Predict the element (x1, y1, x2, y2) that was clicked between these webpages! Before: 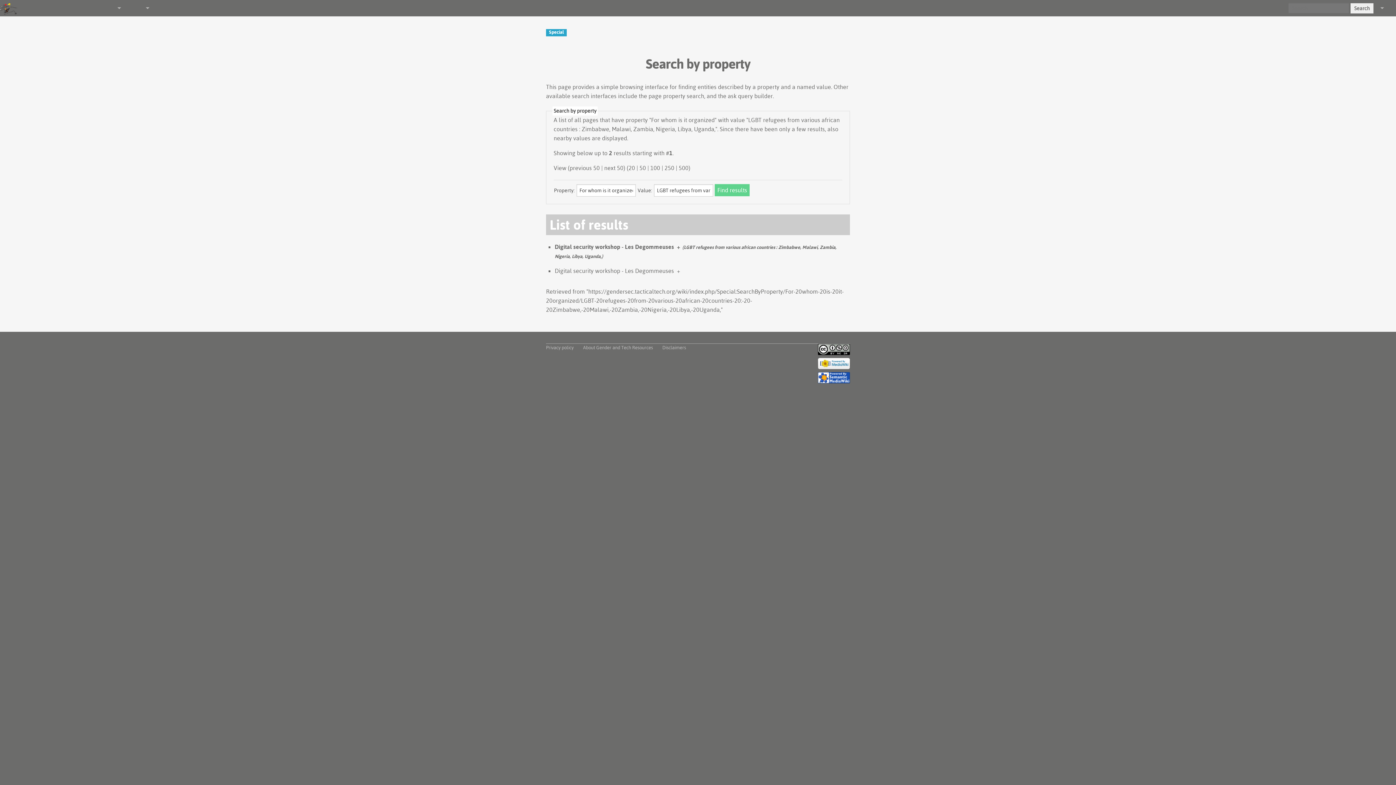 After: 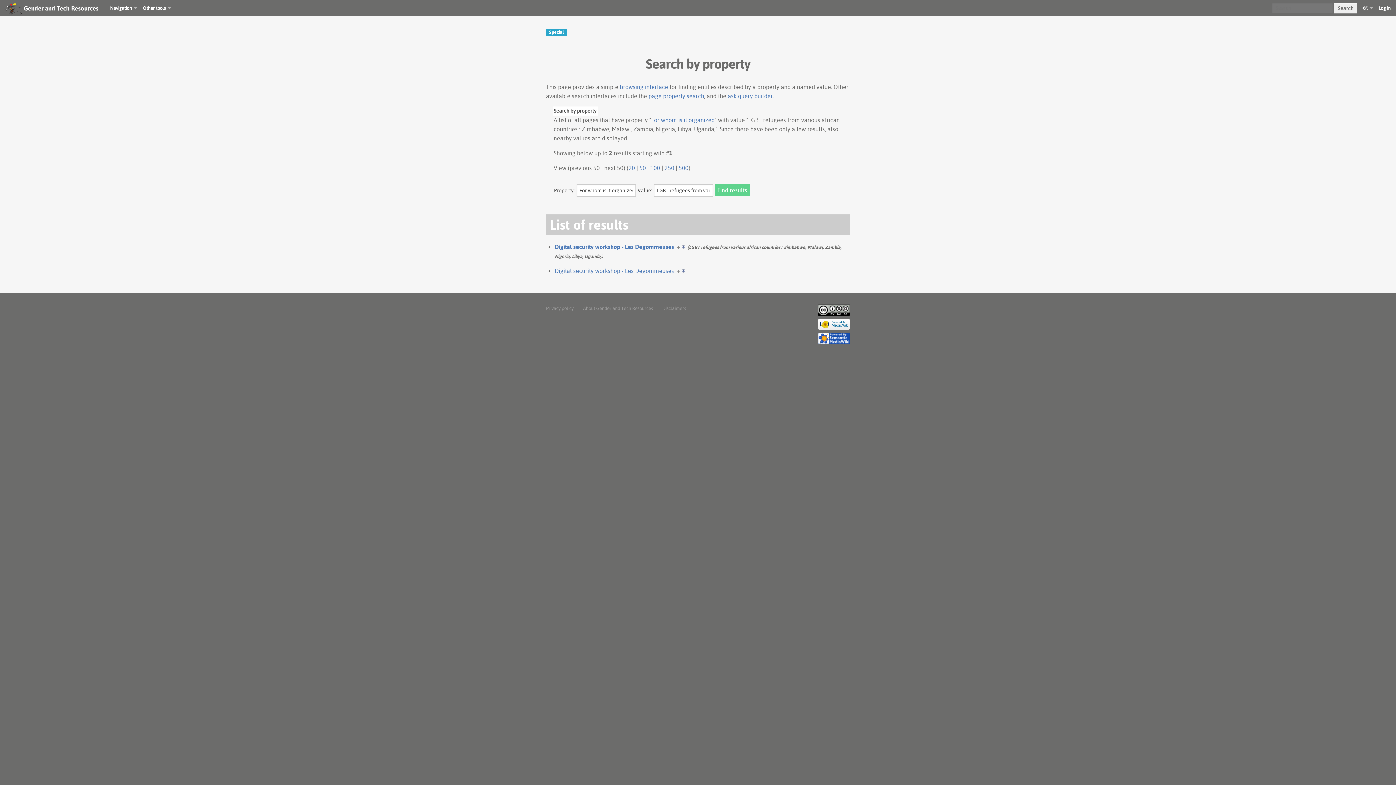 Action: label: 50 bbox: (639, 164, 646, 171)